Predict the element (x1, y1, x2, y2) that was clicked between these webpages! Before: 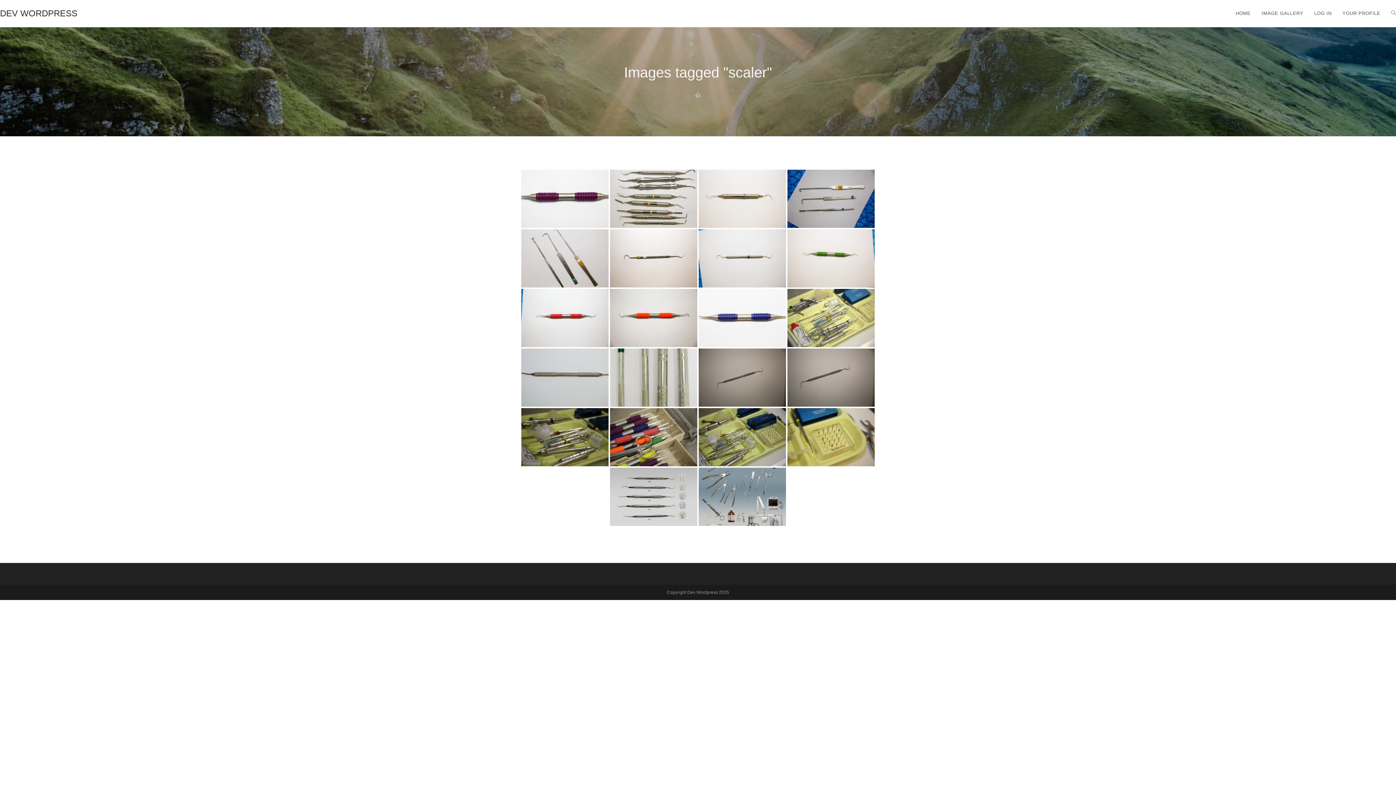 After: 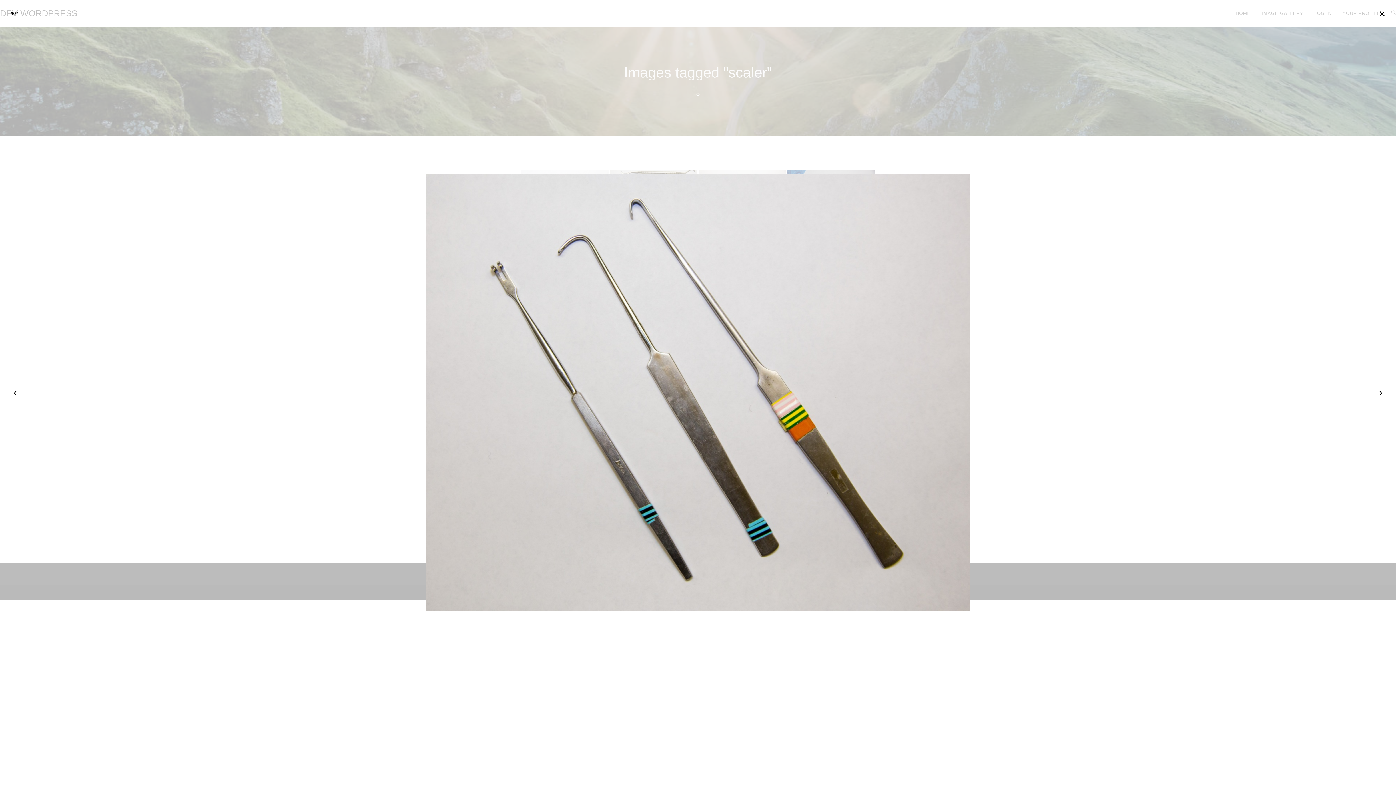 Action: bbox: (521, 229, 608, 287)